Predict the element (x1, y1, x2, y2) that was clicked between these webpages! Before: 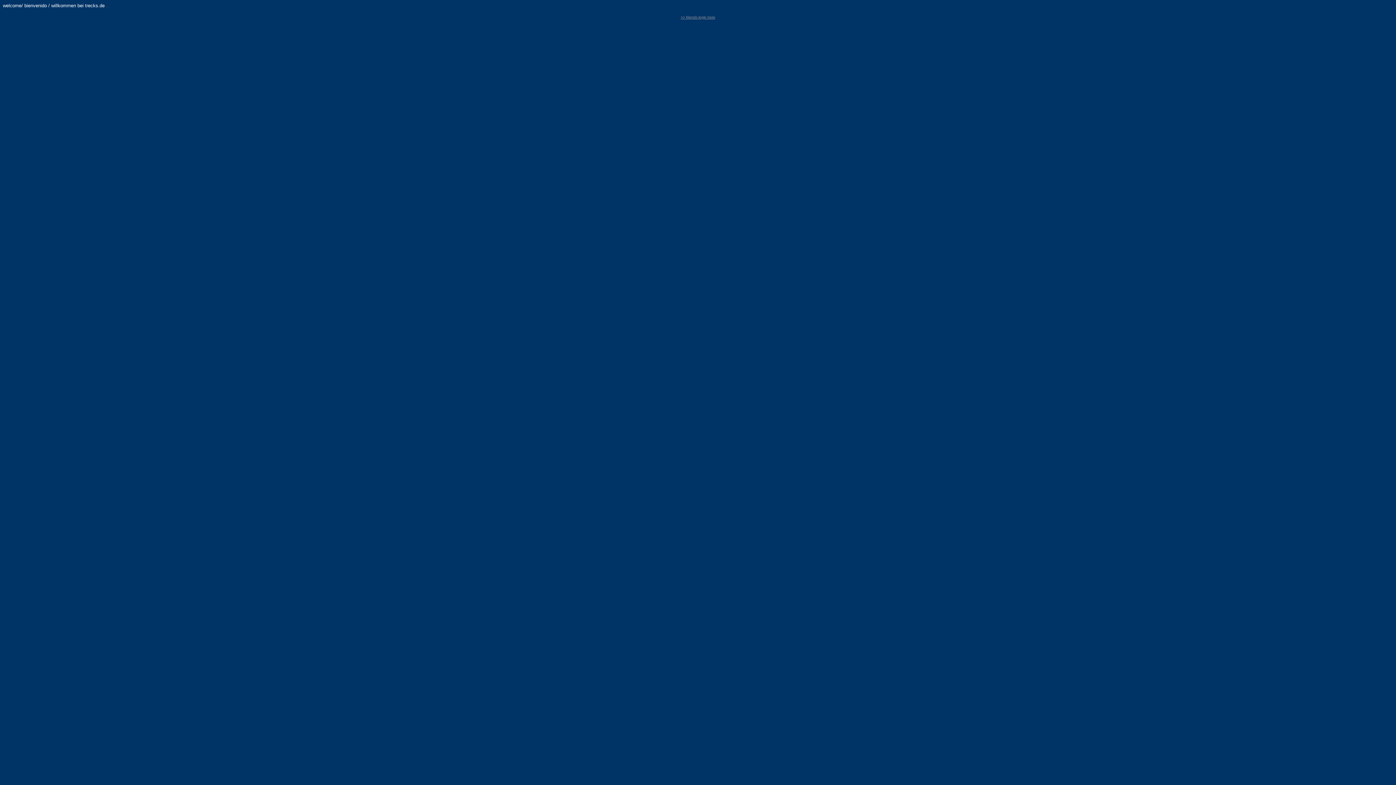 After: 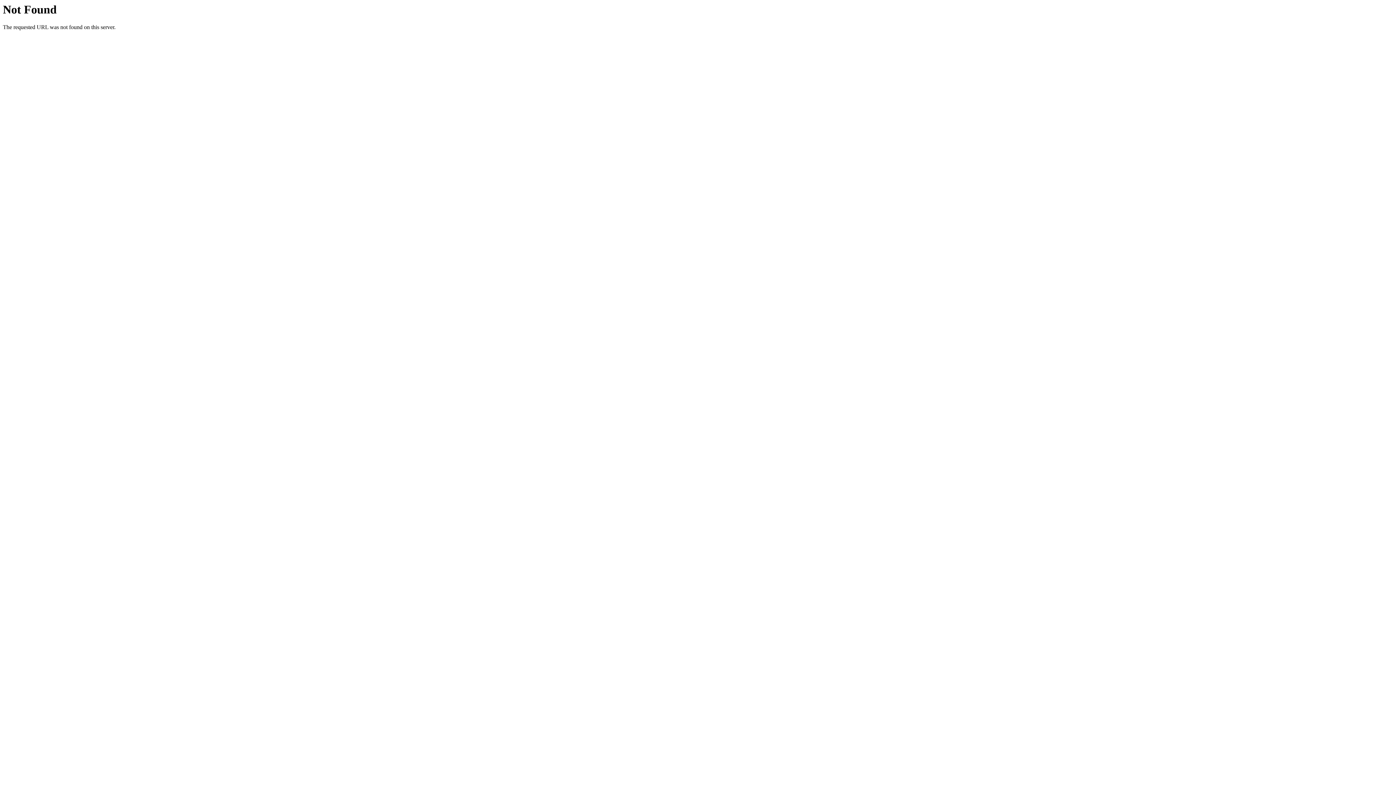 Action: label: >> friends login here bbox: (680, 15, 715, 19)